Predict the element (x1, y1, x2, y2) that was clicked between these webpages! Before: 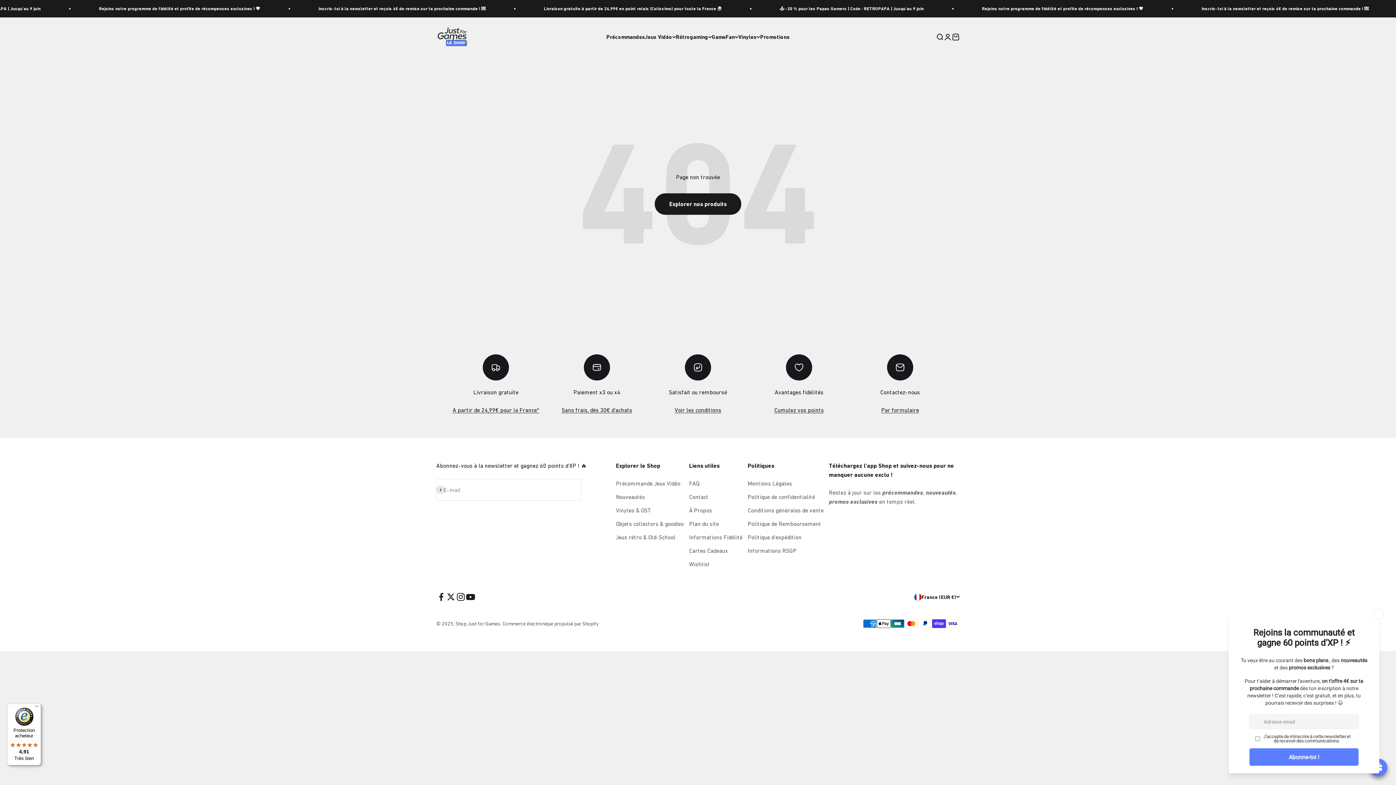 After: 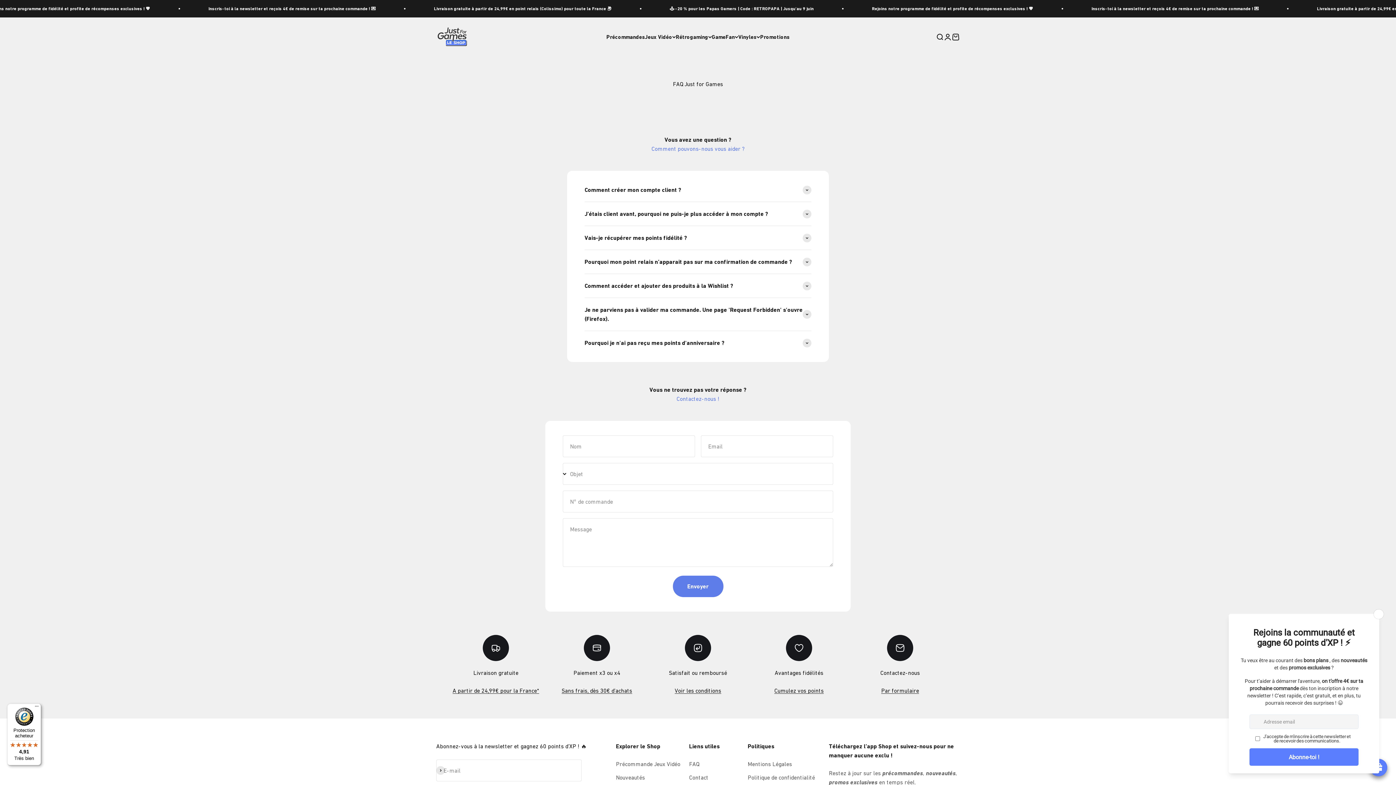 Action: bbox: (689, 479, 699, 488) label: FAQ